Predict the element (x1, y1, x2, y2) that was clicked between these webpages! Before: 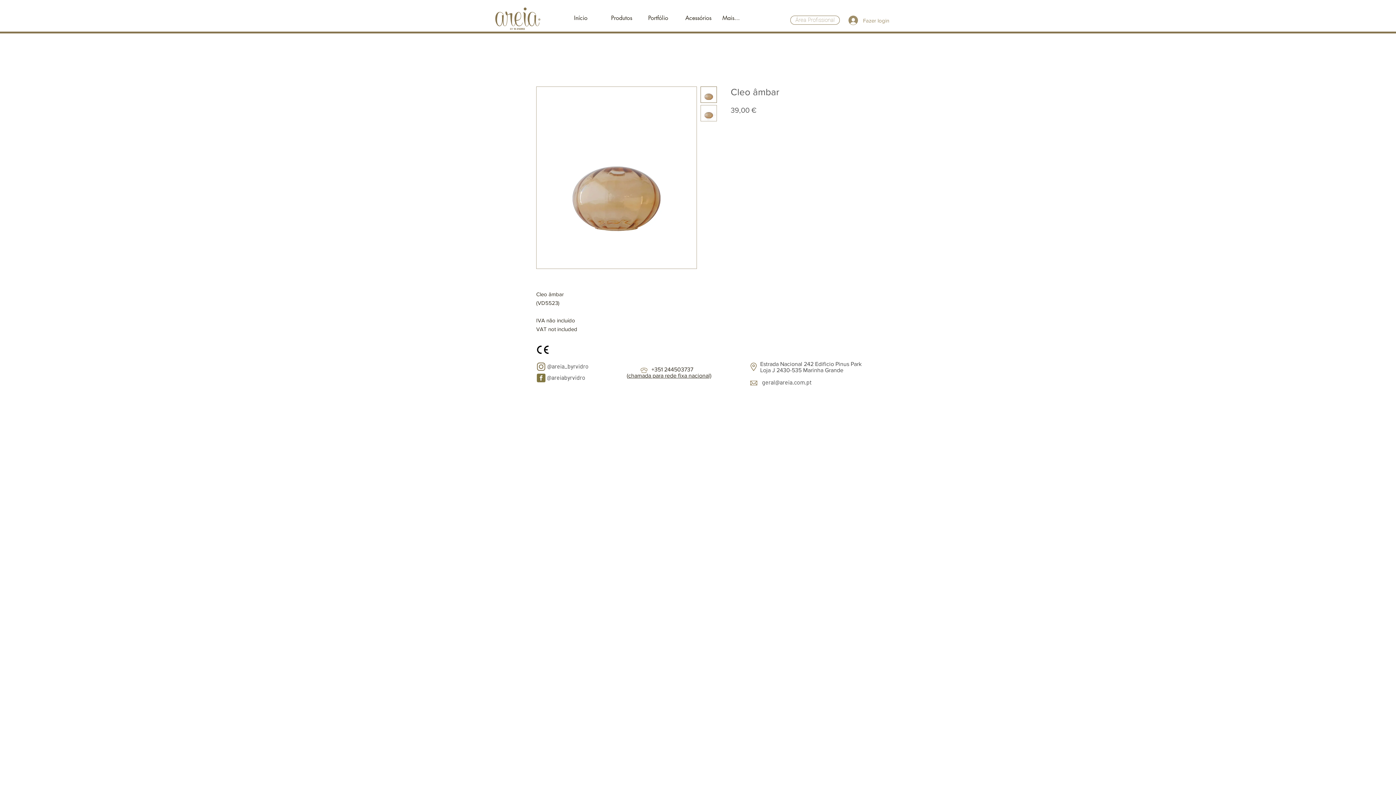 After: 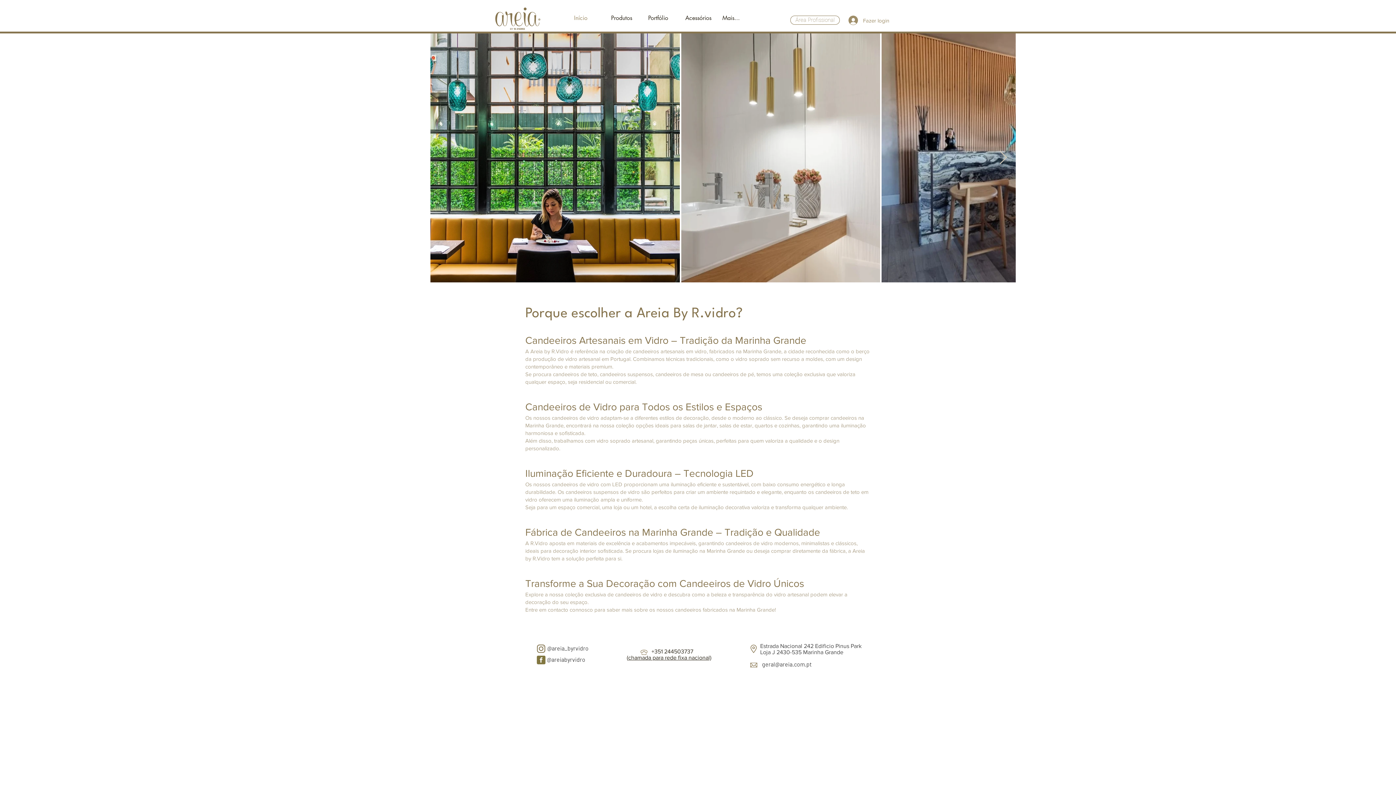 Action: bbox: (489, 4, 542, 31)